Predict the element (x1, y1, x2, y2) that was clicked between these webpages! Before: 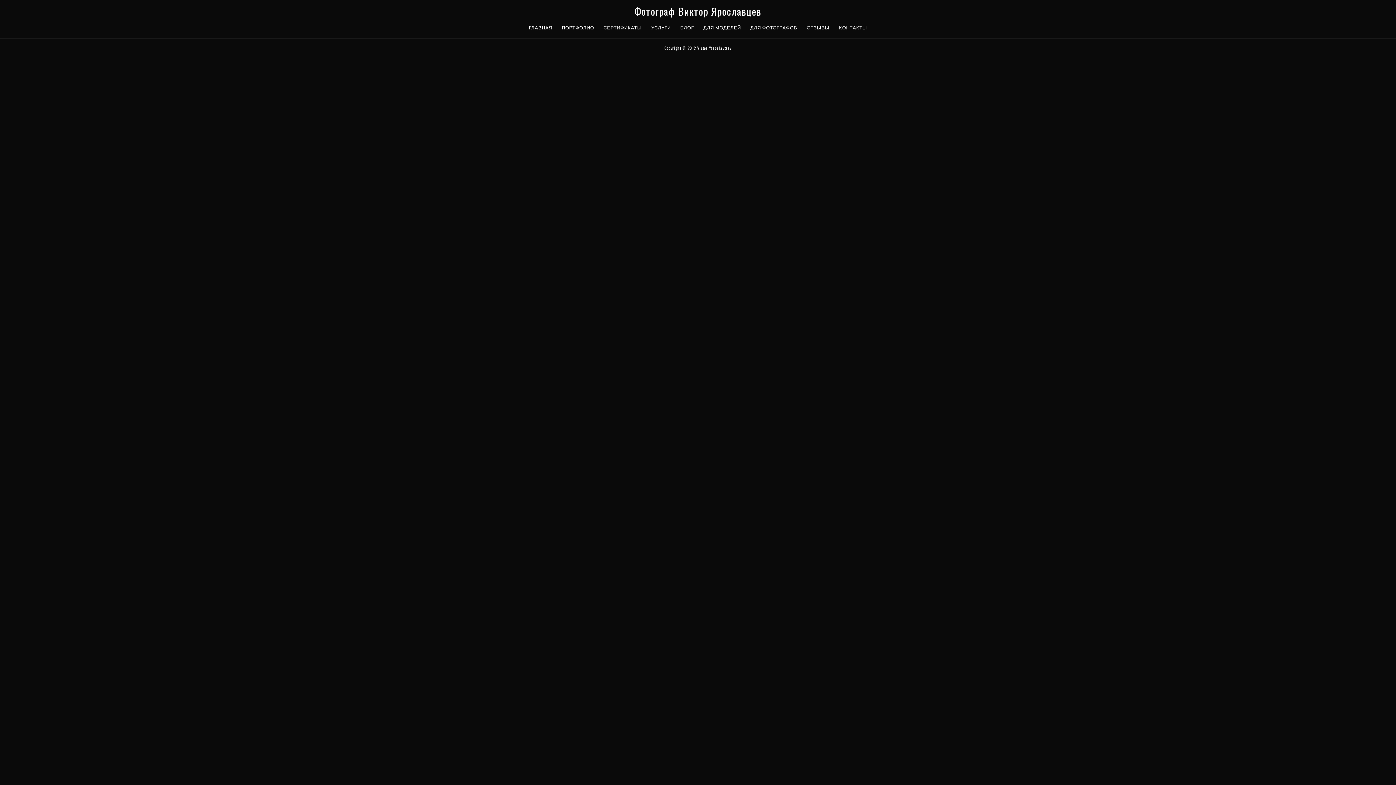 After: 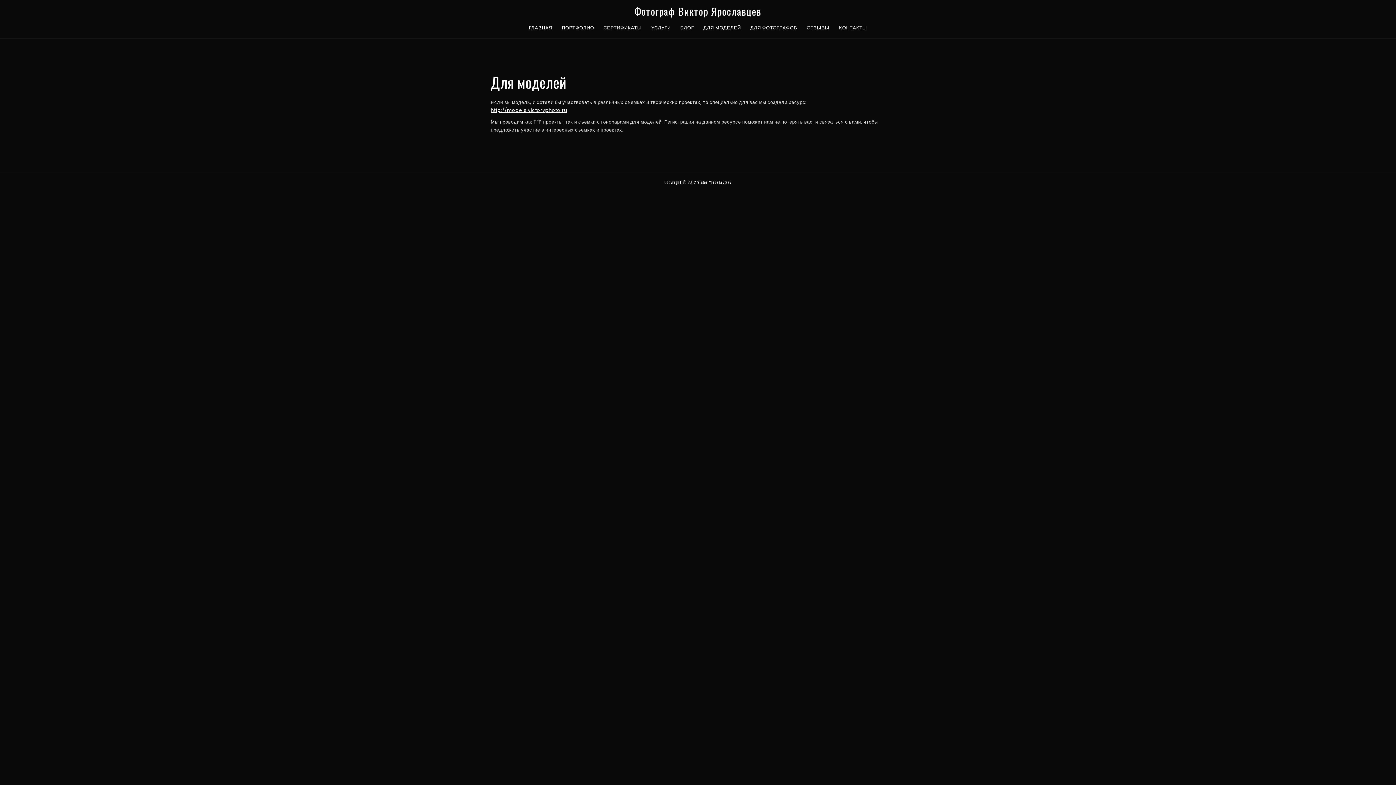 Action: bbox: (703, 24, 741, 32) label: ДЛЯ МОДЕЛЕЙ